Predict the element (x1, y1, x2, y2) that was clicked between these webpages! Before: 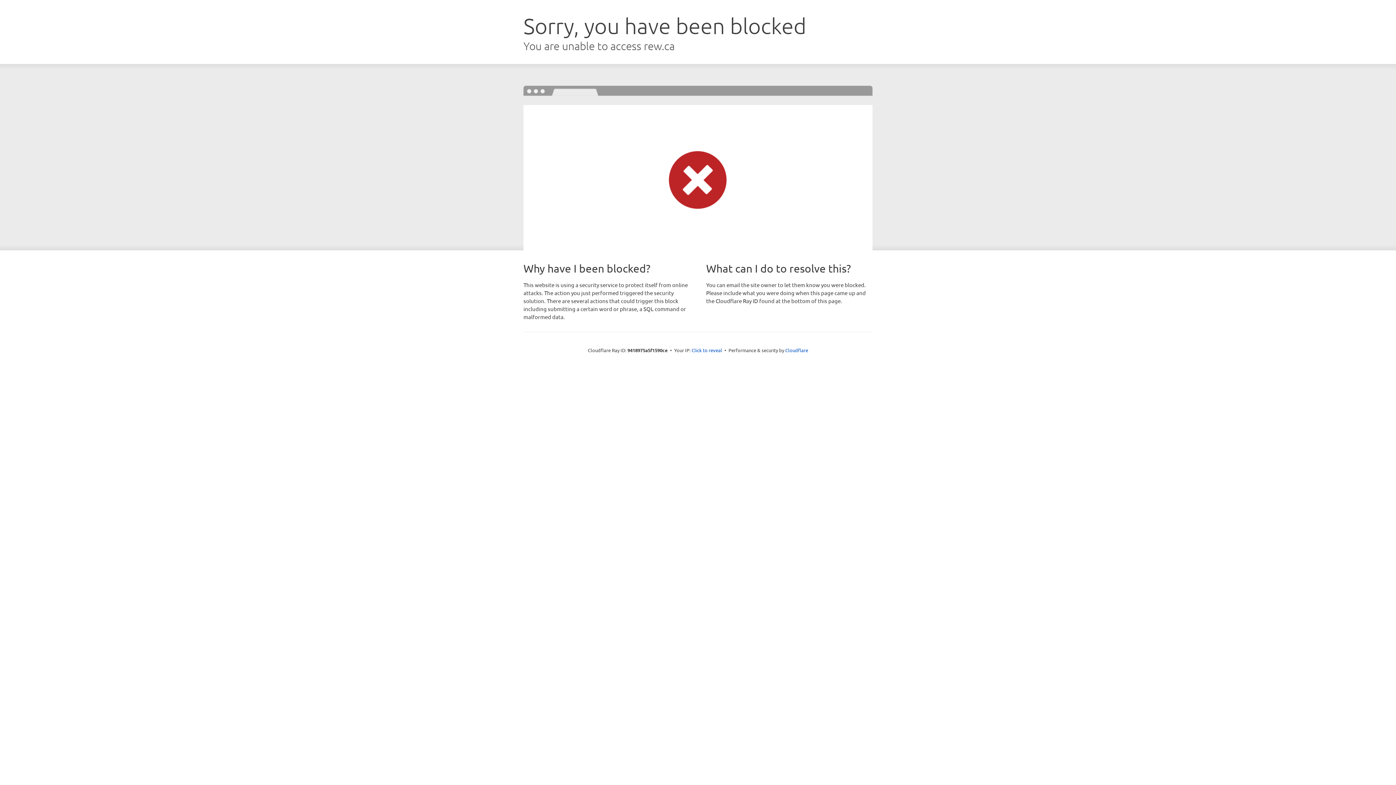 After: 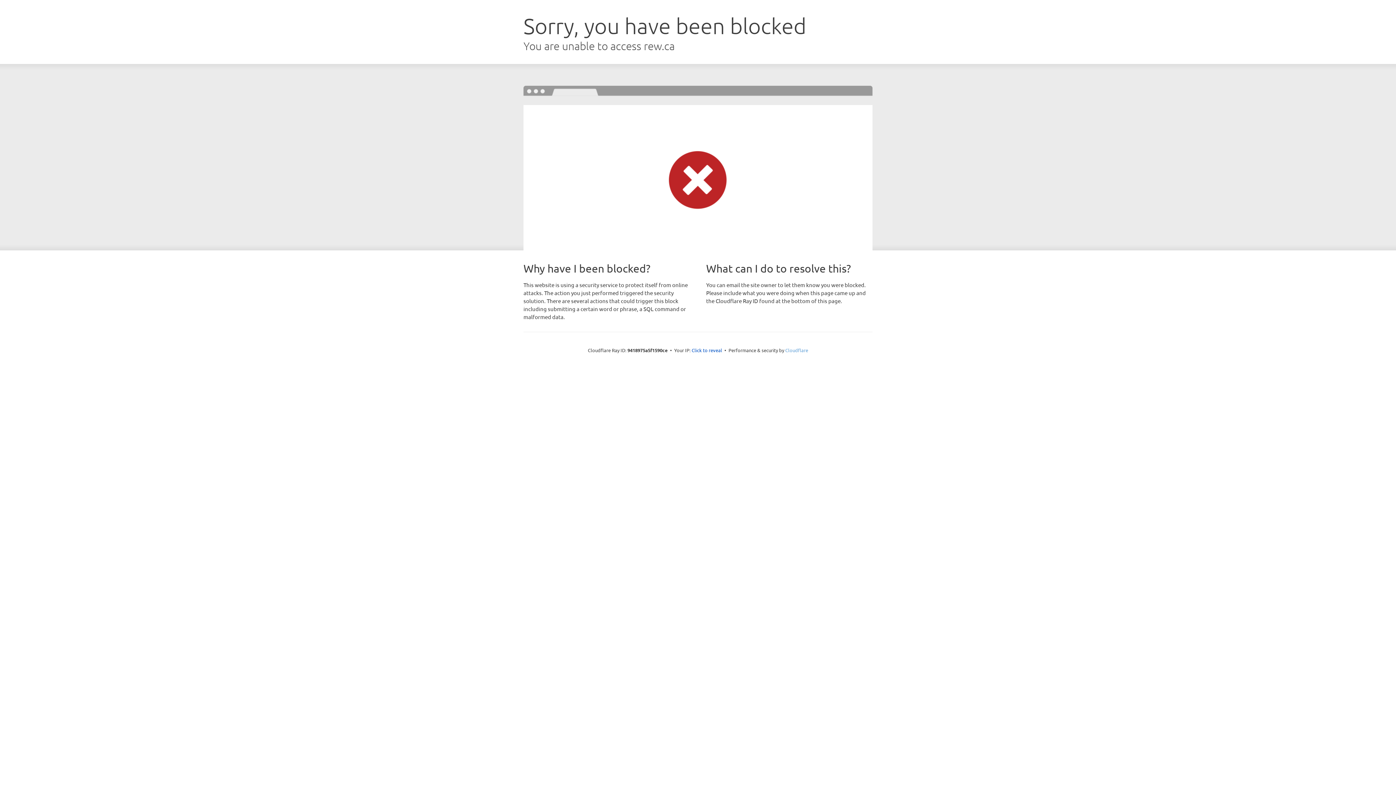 Action: label: Cloudflare bbox: (785, 347, 808, 353)